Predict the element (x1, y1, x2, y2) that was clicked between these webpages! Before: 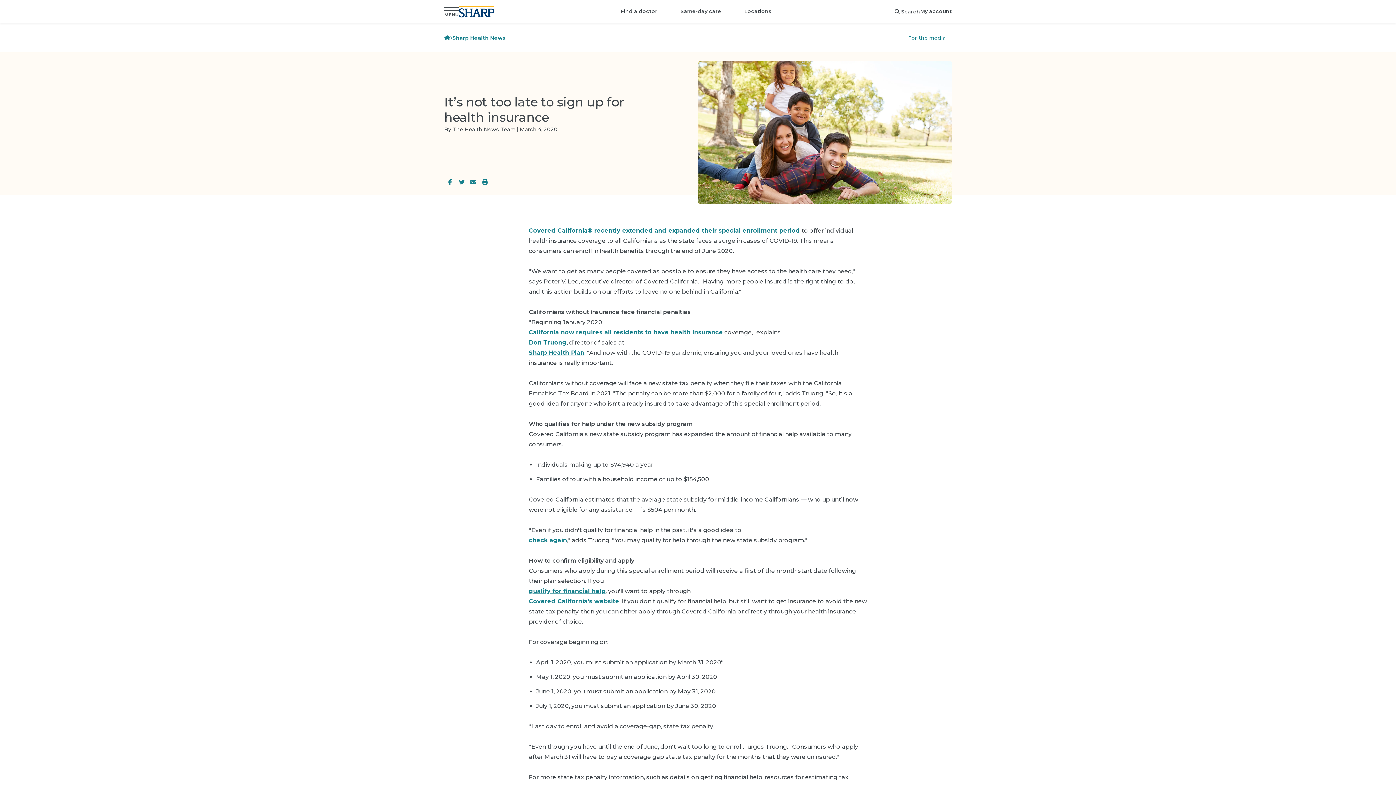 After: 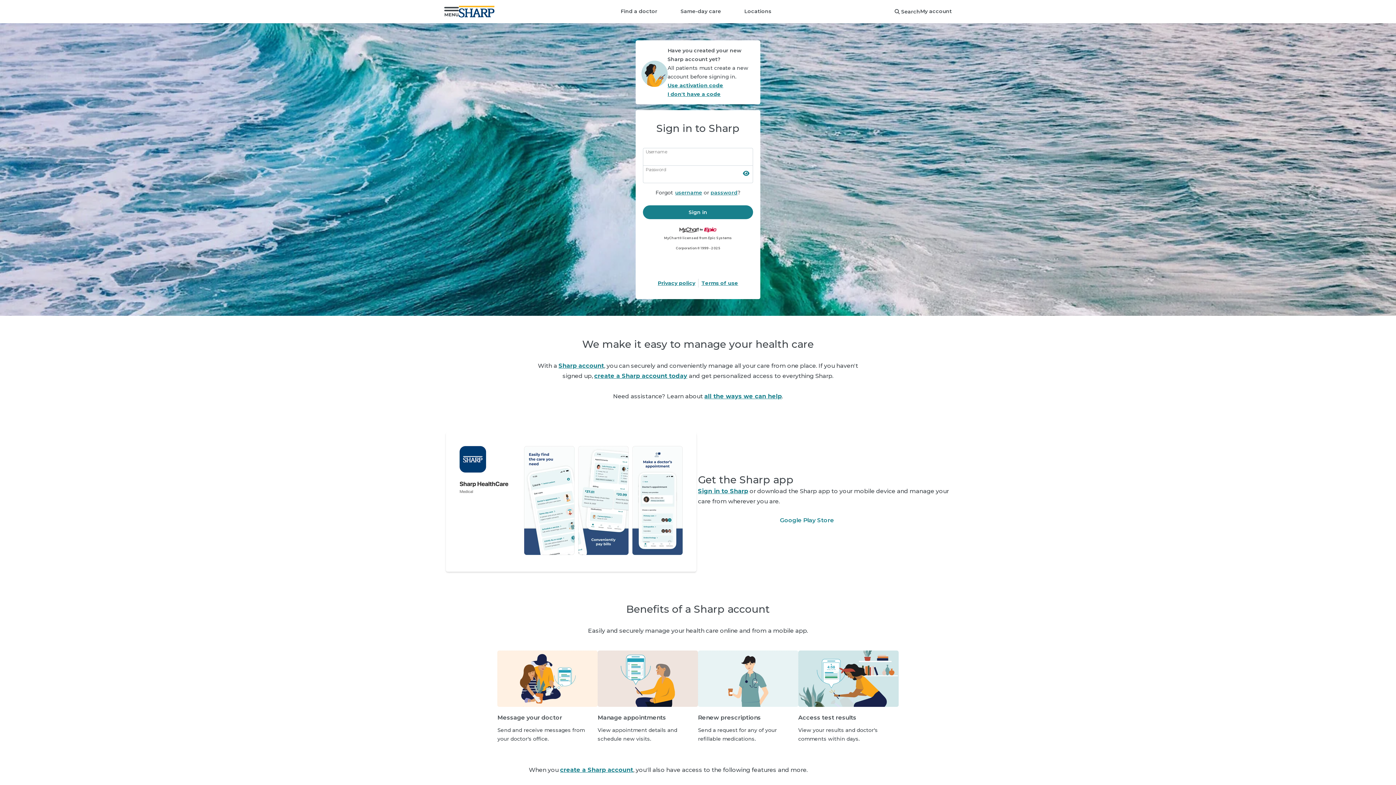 Action: bbox: (920, 6, 951, 16) label: My account